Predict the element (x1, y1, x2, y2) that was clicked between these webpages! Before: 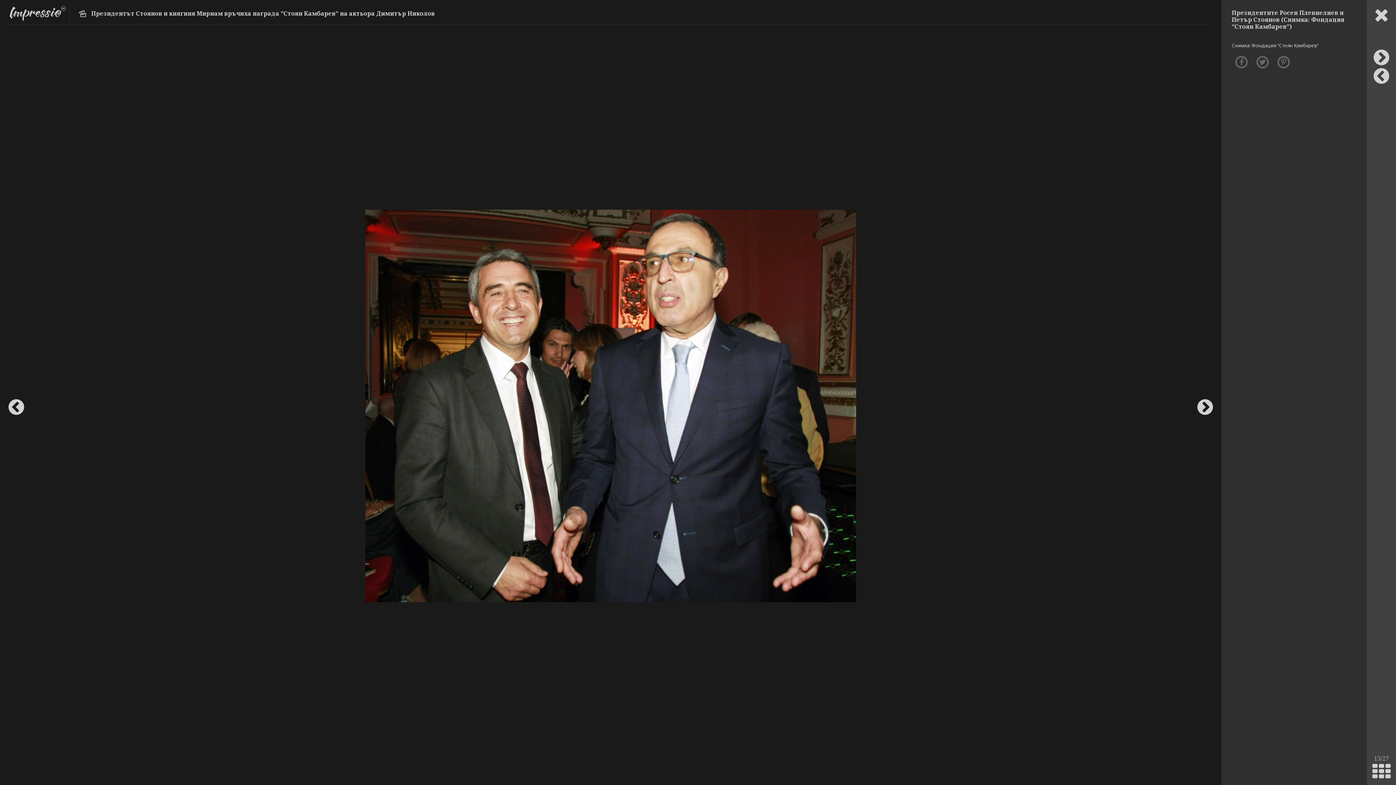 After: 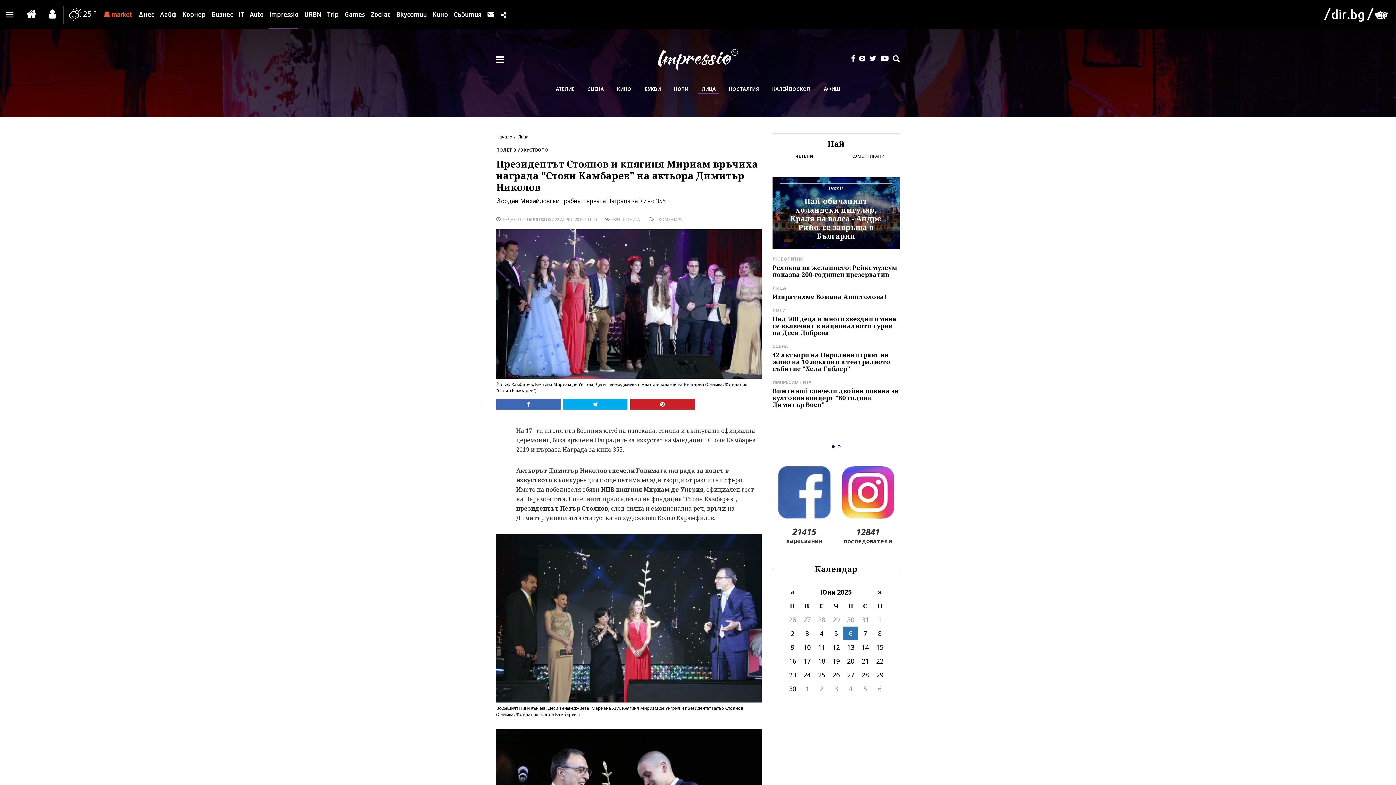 Action: bbox: (91, 9, 434, 17) label: Президентът Стоянов и княгиня Мириам връчиха награда "Стоян Камбарев" на актьора Димитър Николов